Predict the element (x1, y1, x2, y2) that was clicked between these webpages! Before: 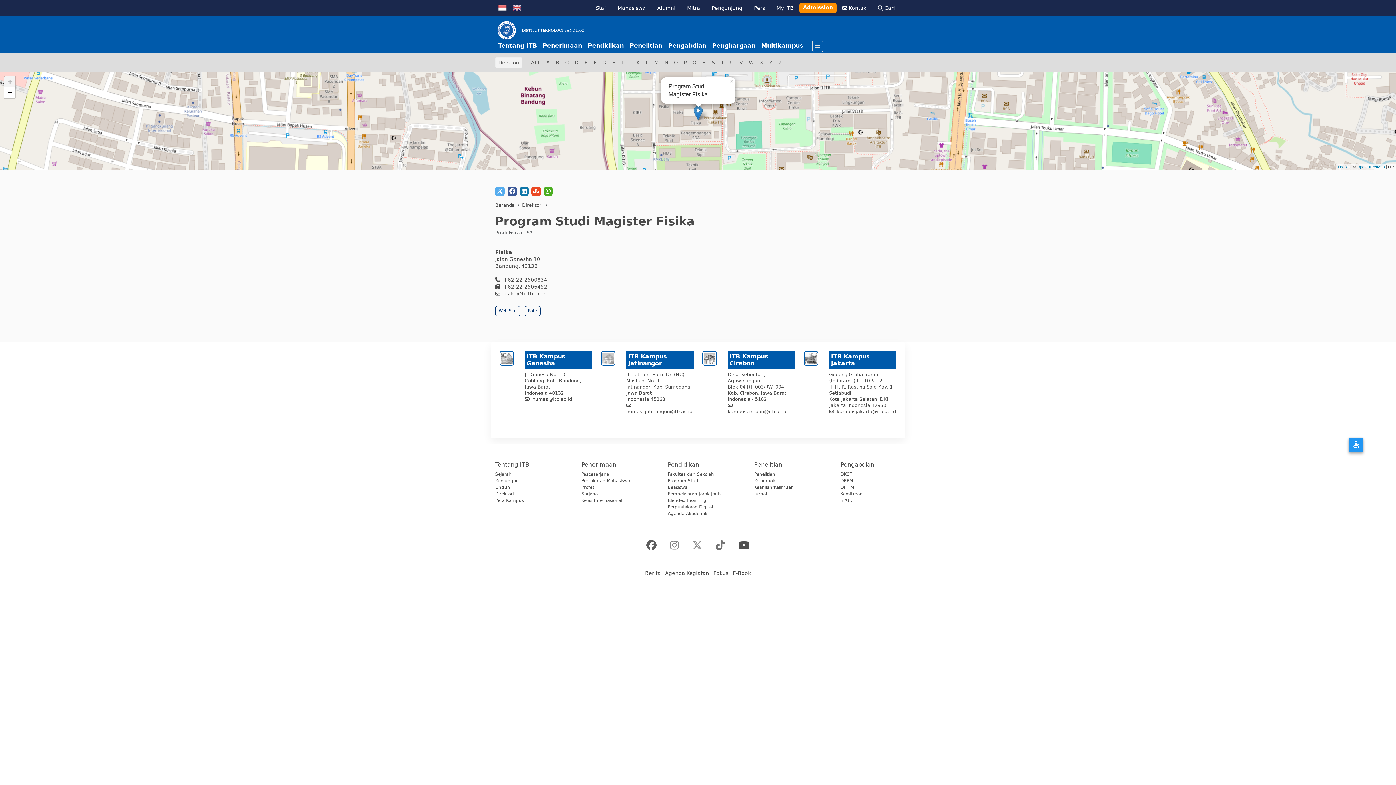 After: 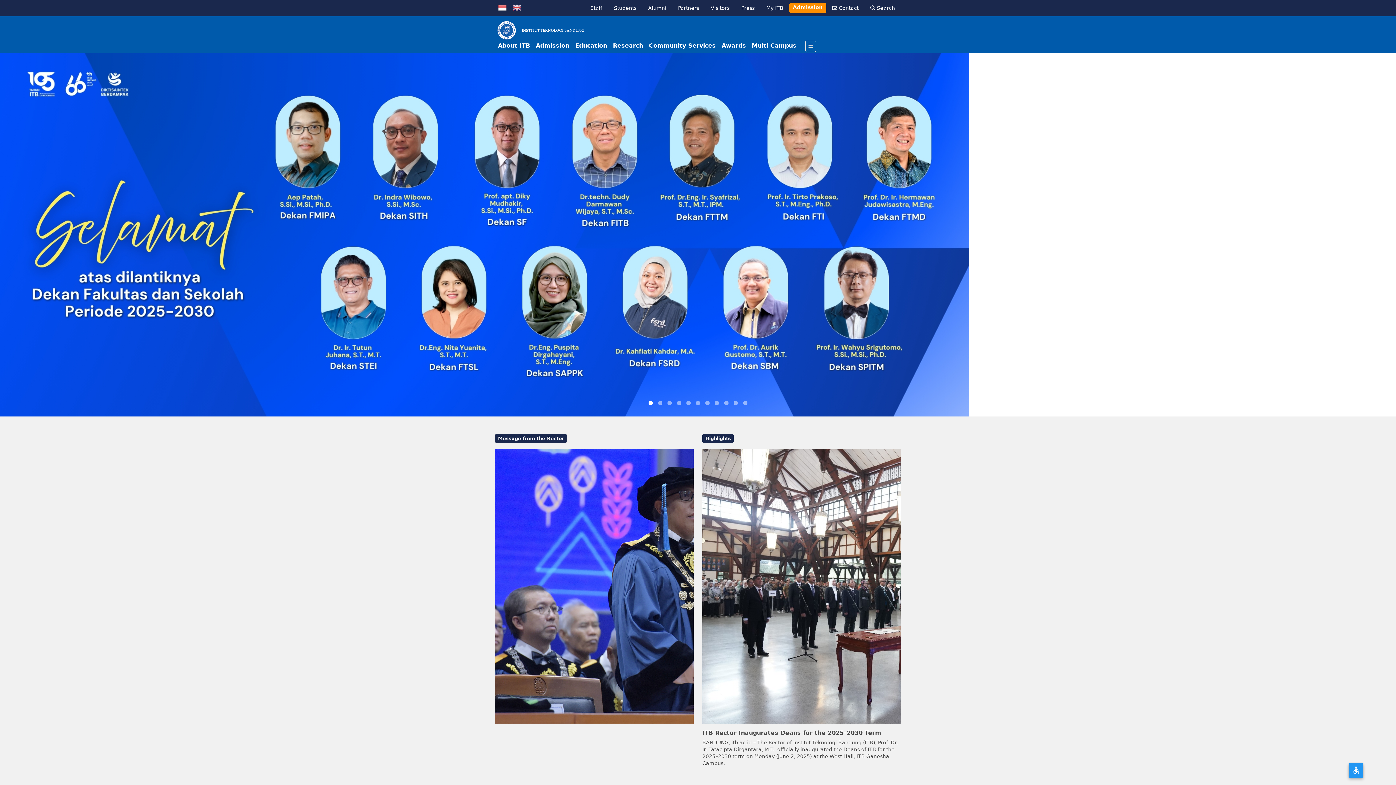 Action: bbox: (512, 3, 521, 10)